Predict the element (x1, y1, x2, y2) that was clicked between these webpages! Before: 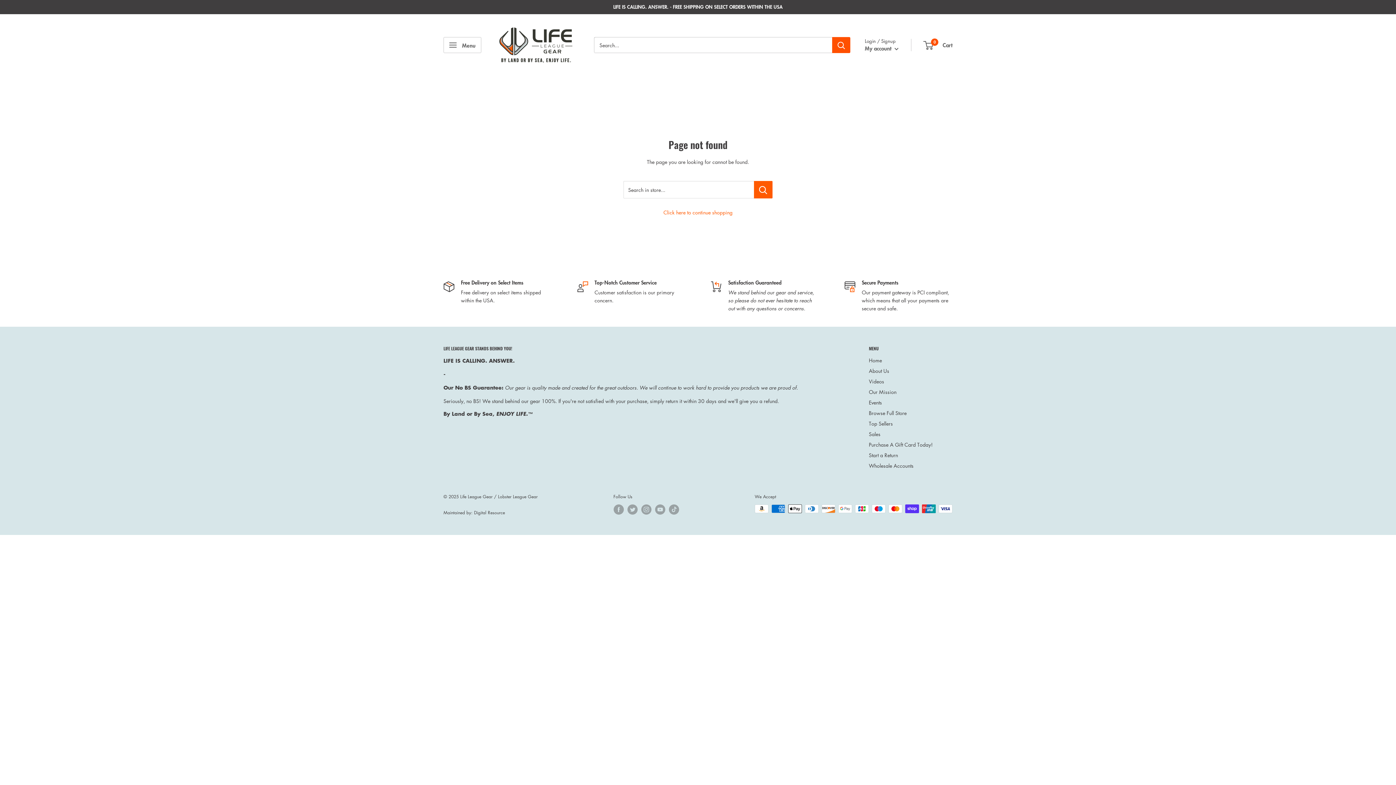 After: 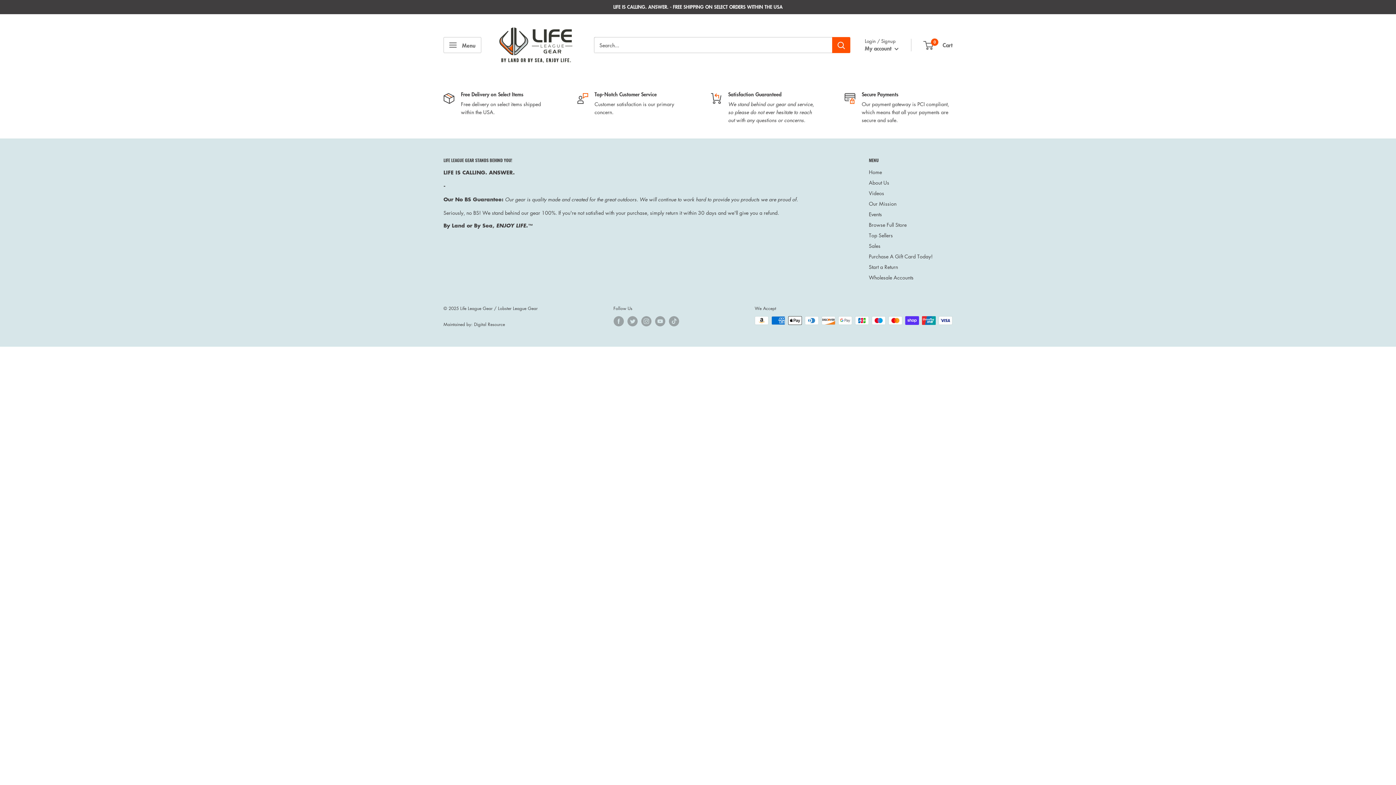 Action: label: LIFE IS CALLING. ANSWER. - FREE SHIPPING ON SELECT ORDERS WITHIN THE USA bbox: (613, 0, 782, 13)